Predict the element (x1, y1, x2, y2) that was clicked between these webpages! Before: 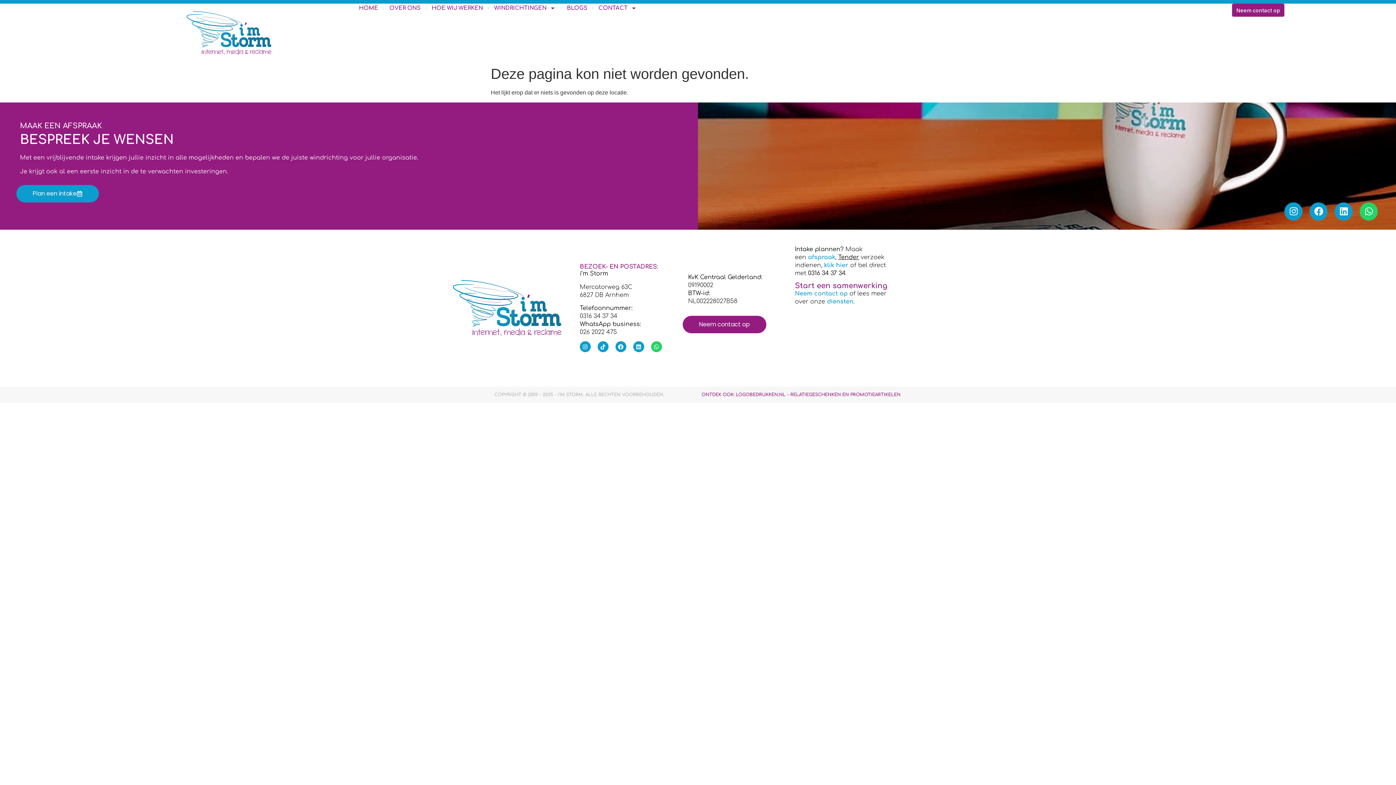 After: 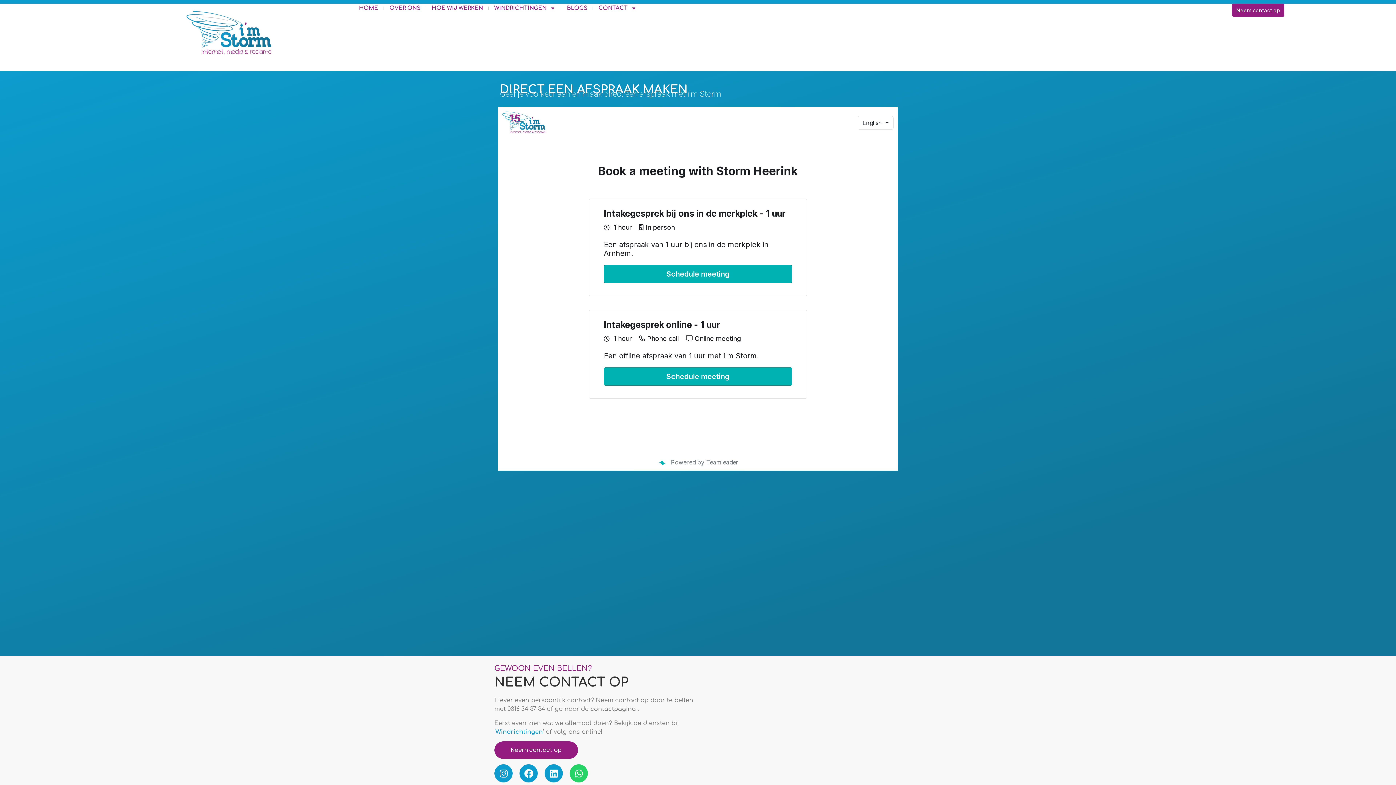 Action: label: Plan een intake bbox: (16, 184, 98, 202)